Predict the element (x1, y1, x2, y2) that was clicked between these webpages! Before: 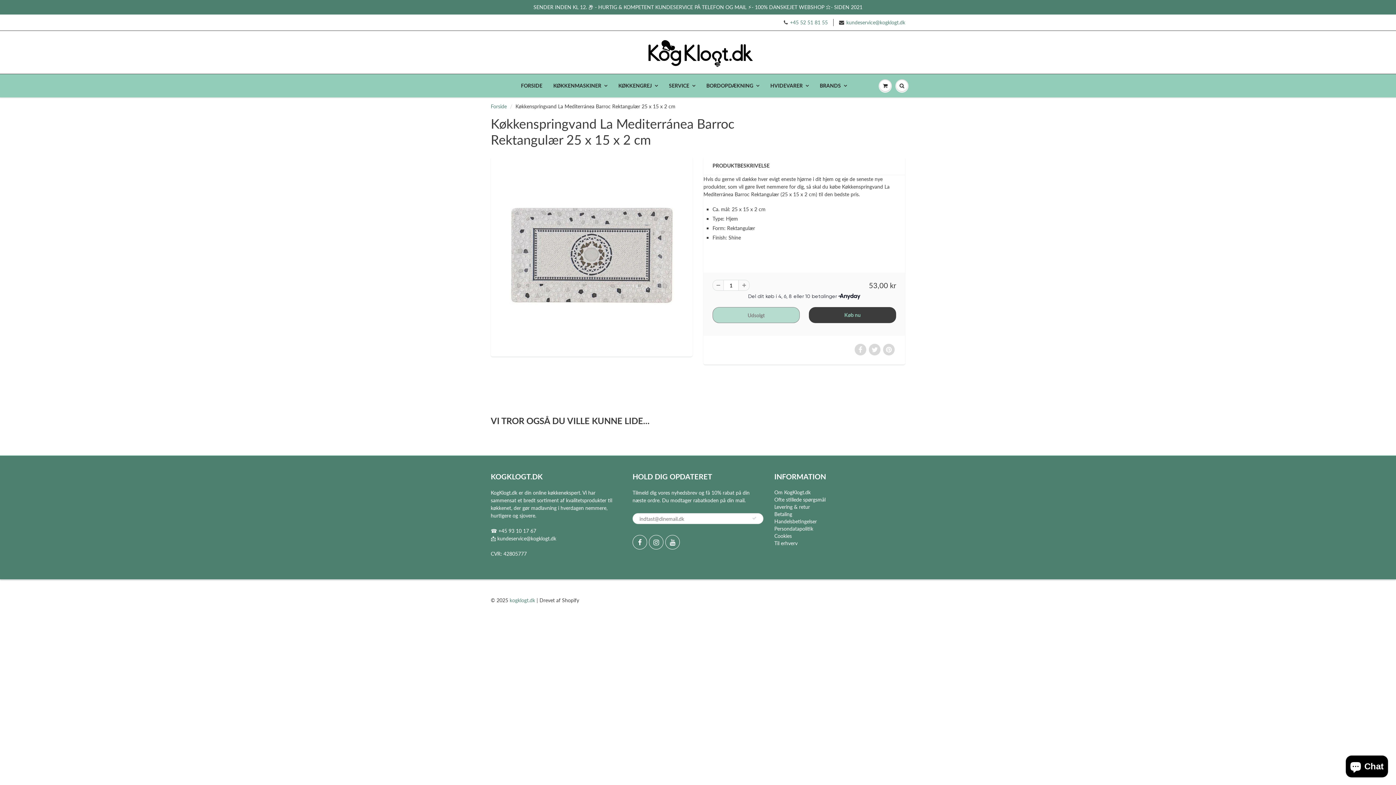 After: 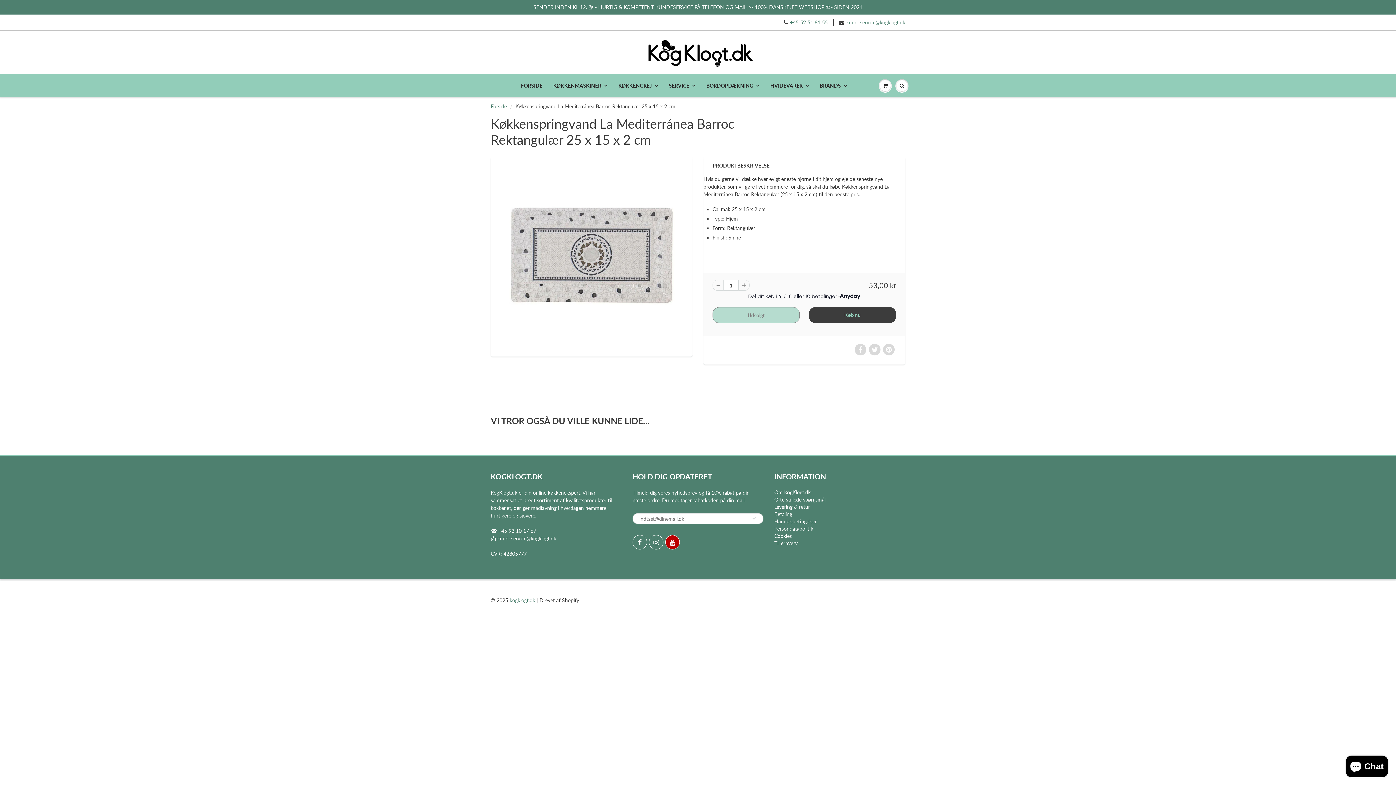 Action: bbox: (665, 535, 680, 549)